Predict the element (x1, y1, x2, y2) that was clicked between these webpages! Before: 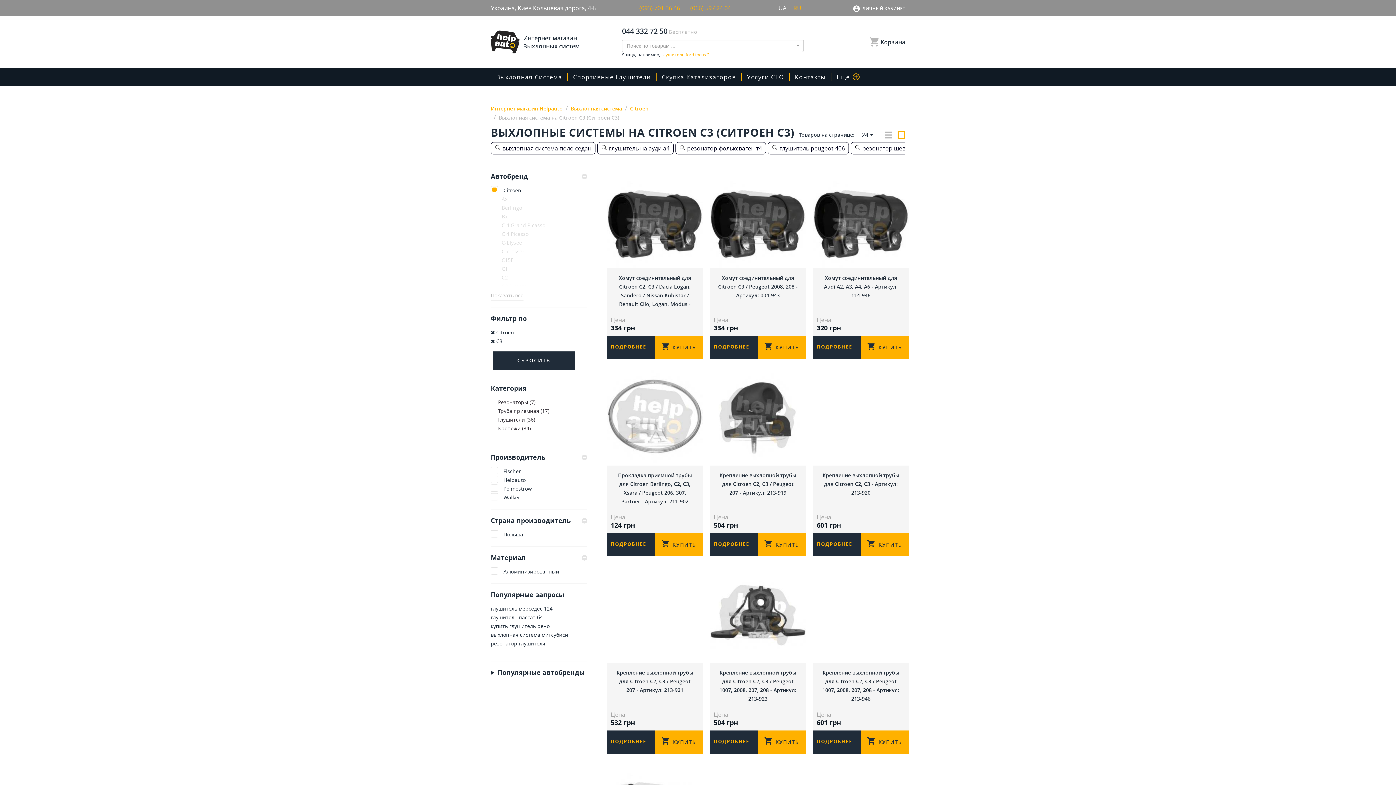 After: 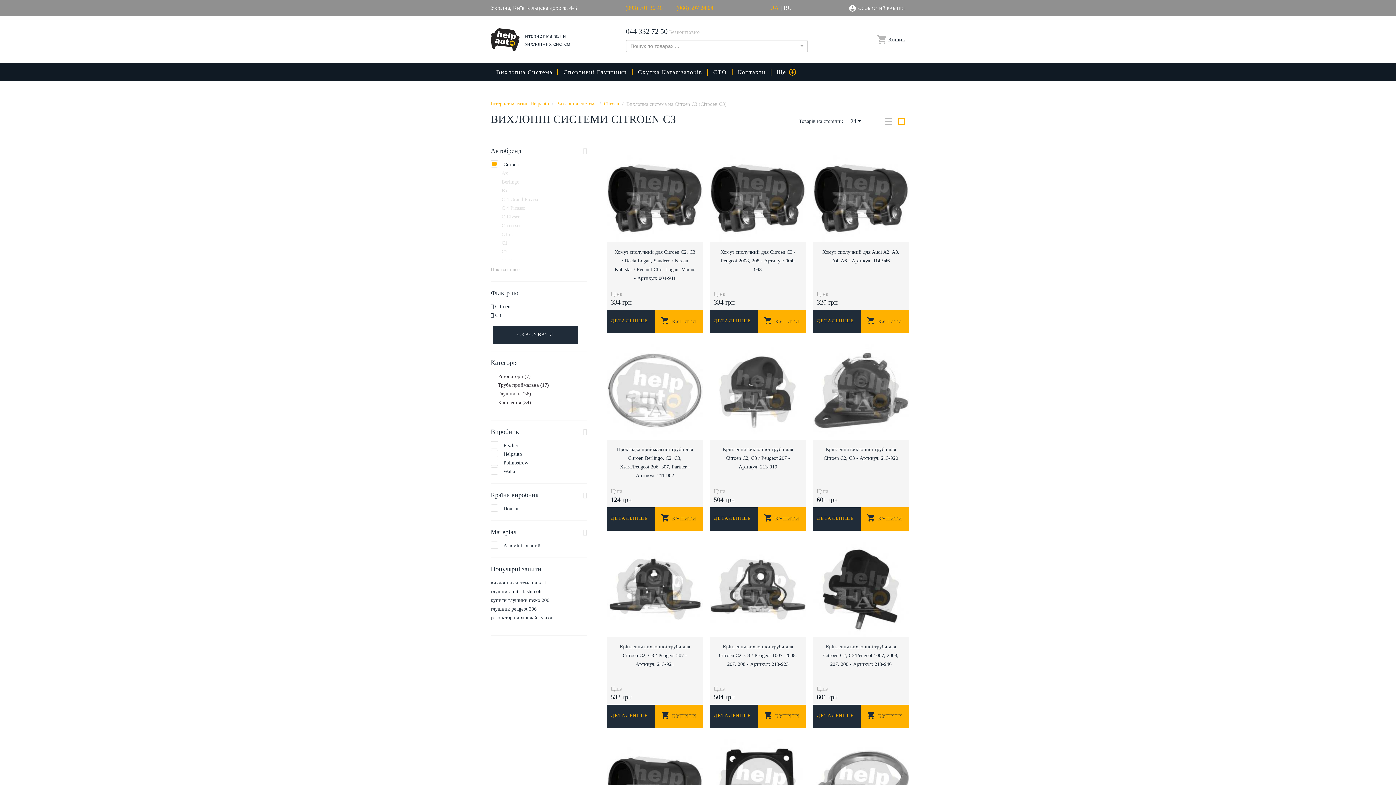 Action: label: UA bbox: (776, 3, 788, 12)